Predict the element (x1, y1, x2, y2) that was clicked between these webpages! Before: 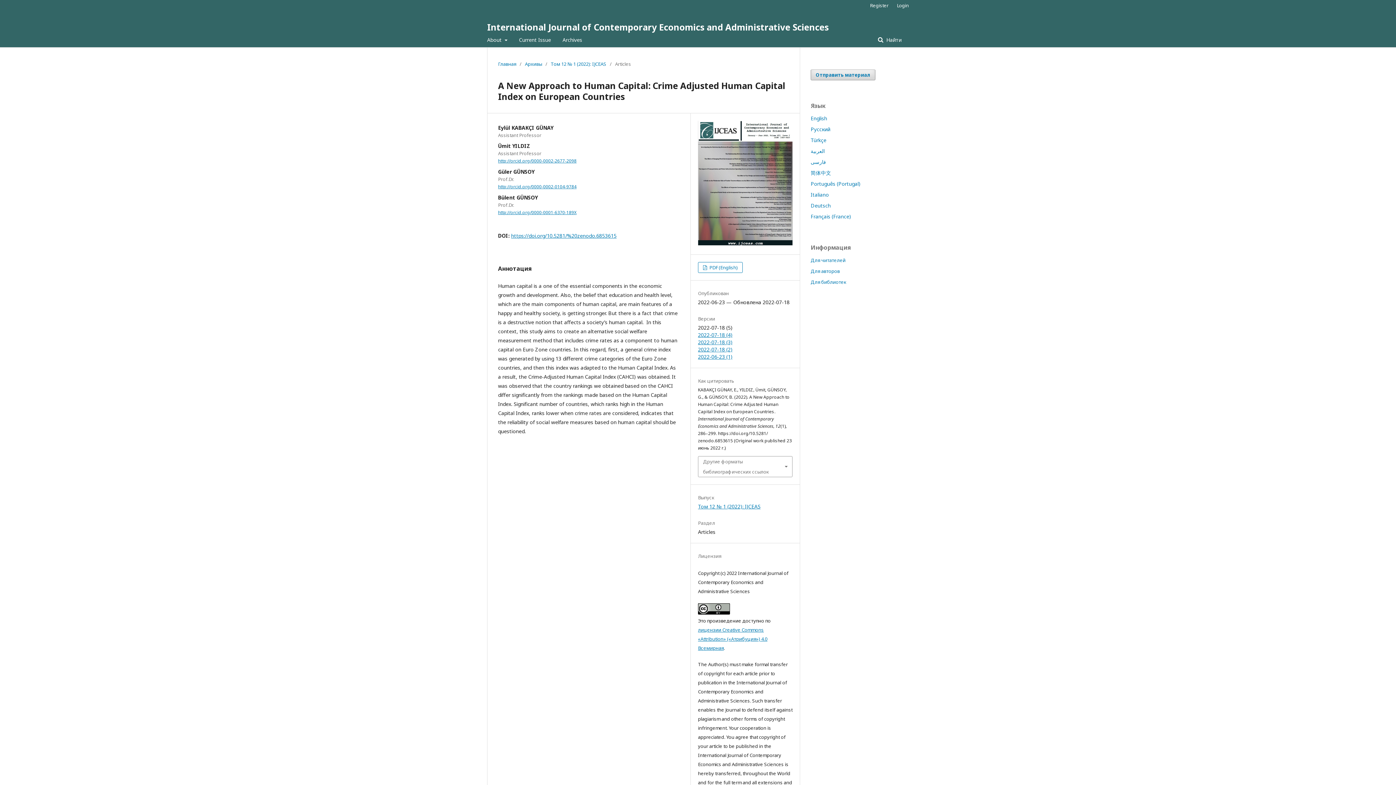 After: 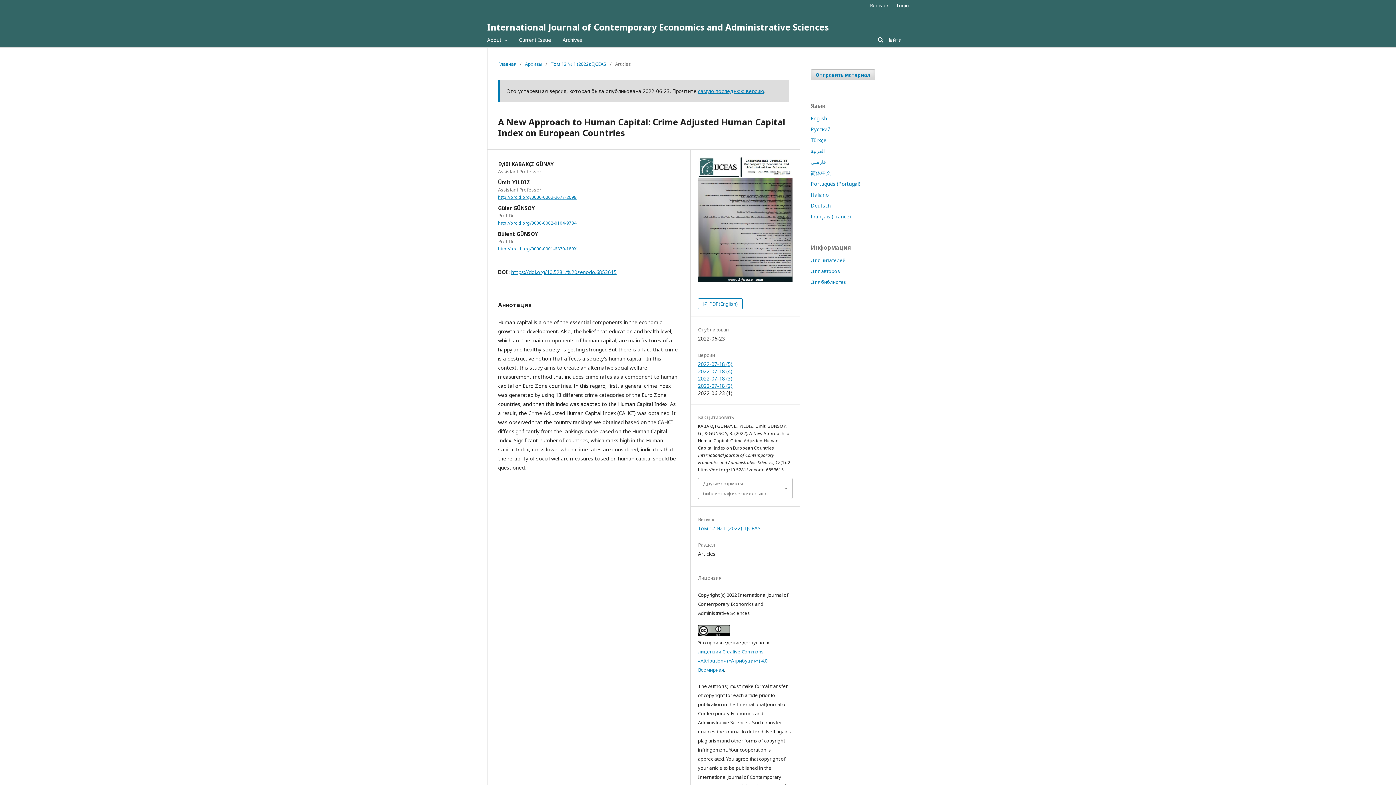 Action: label: 2022-06-23 (1) bbox: (698, 353, 732, 360)